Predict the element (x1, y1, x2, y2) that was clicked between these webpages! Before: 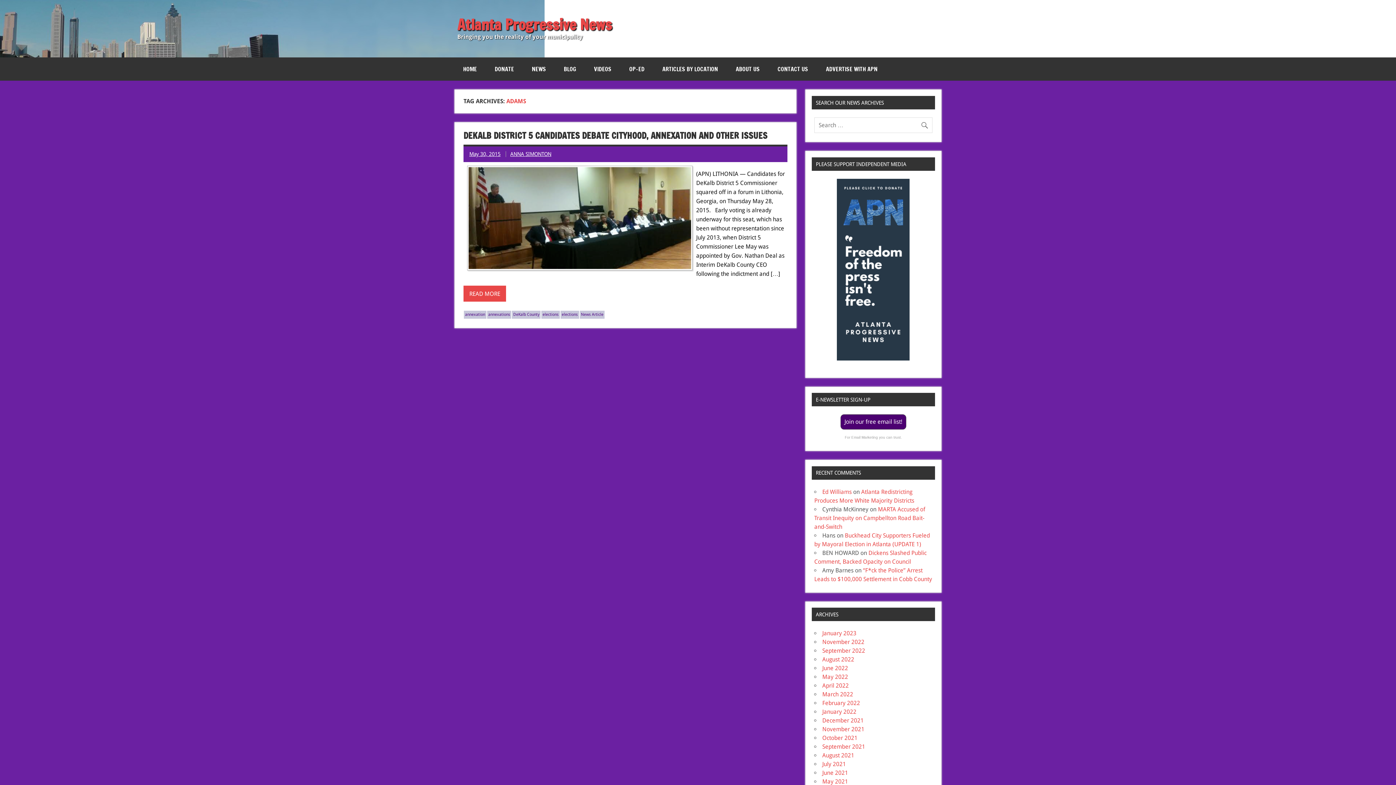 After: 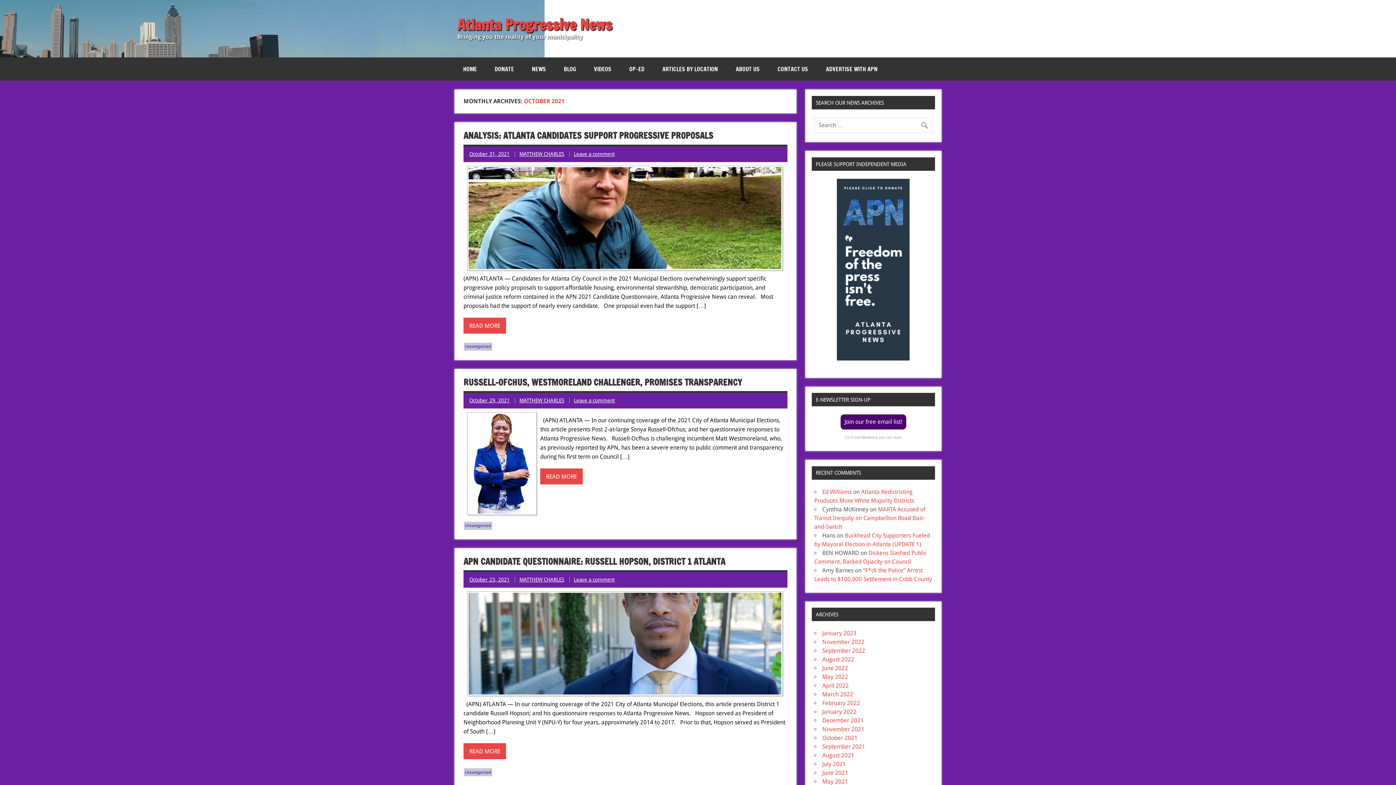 Action: bbox: (822, 734, 857, 741) label: October 2021